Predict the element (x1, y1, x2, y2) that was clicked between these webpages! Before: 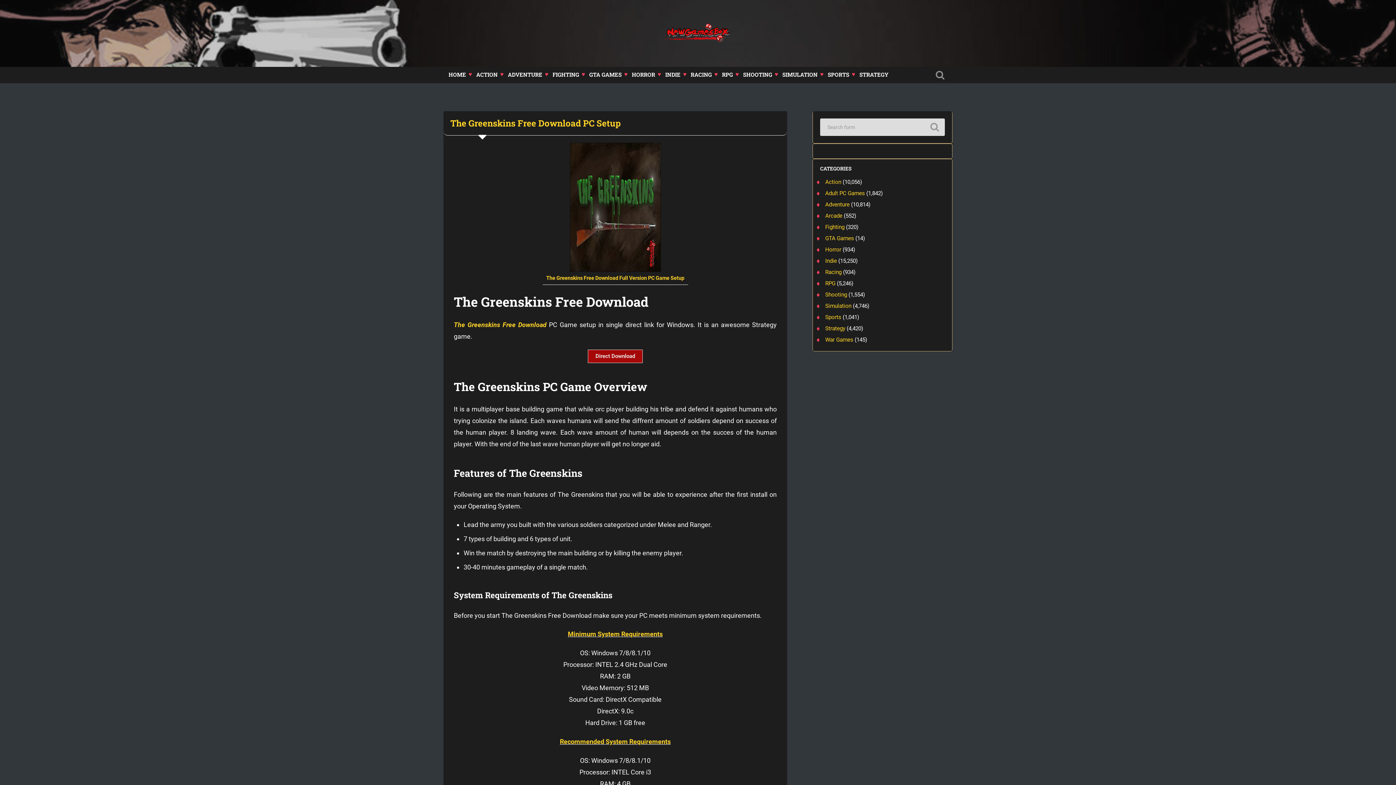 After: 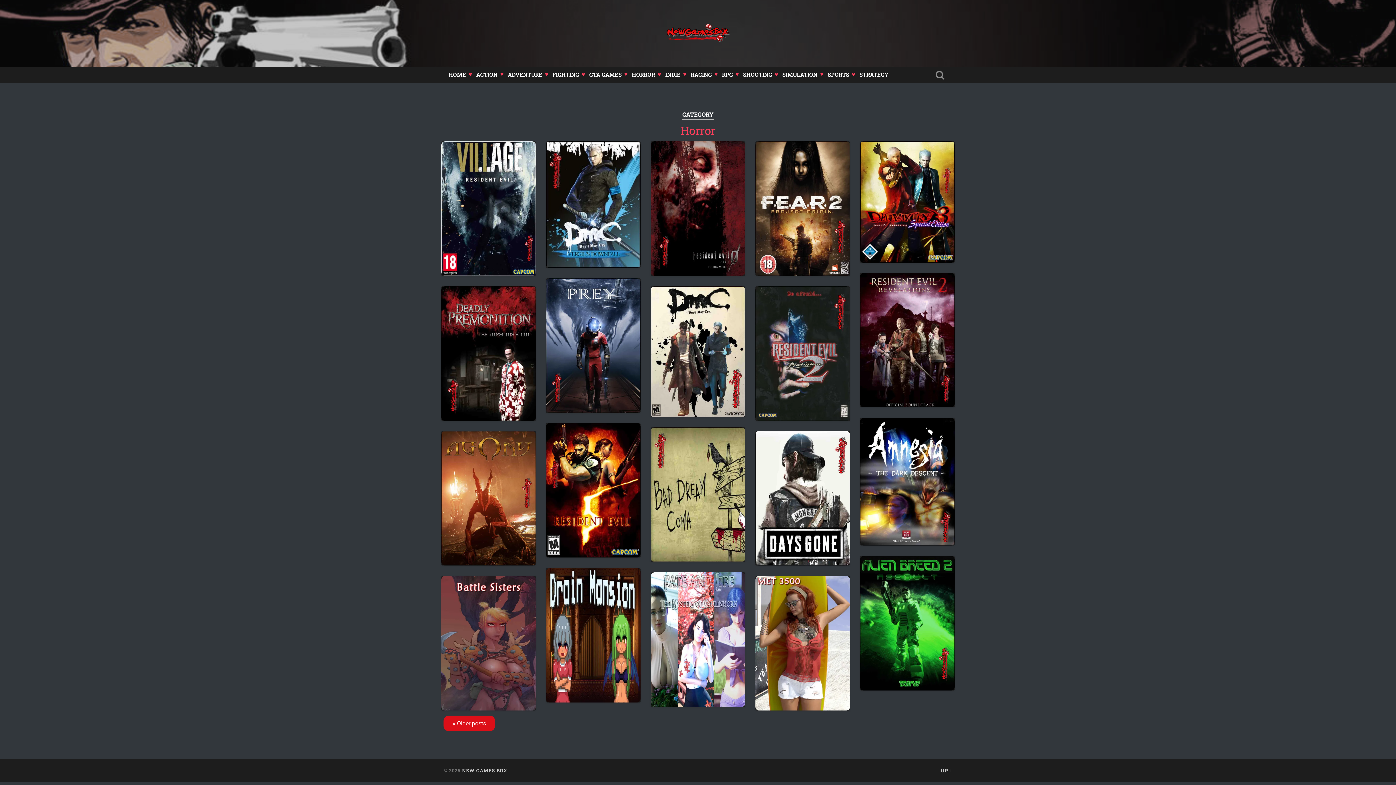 Action: bbox: (626, 66, 660, 82) label: HORROR